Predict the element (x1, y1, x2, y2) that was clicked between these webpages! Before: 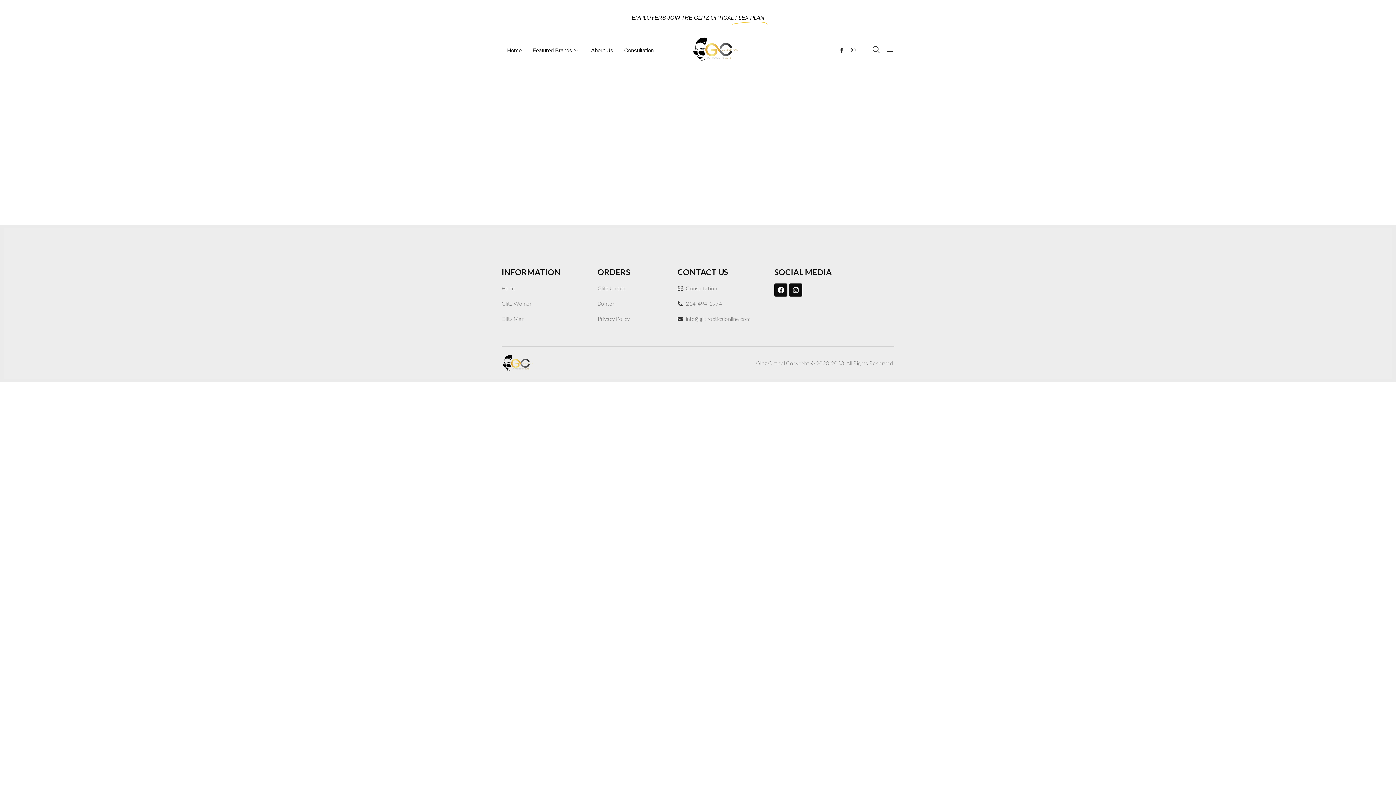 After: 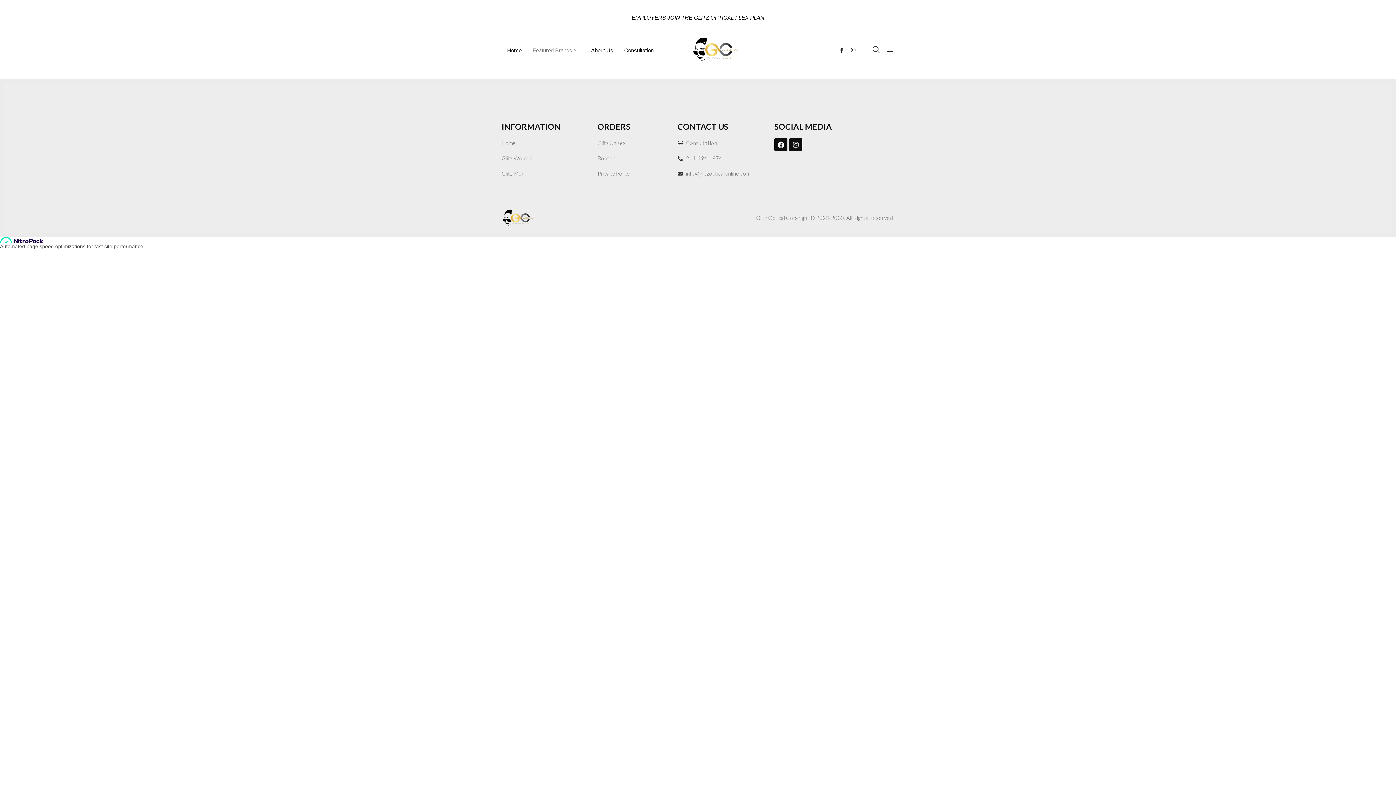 Action: label: Glitz Women bbox: (501, 298, 590, 308)